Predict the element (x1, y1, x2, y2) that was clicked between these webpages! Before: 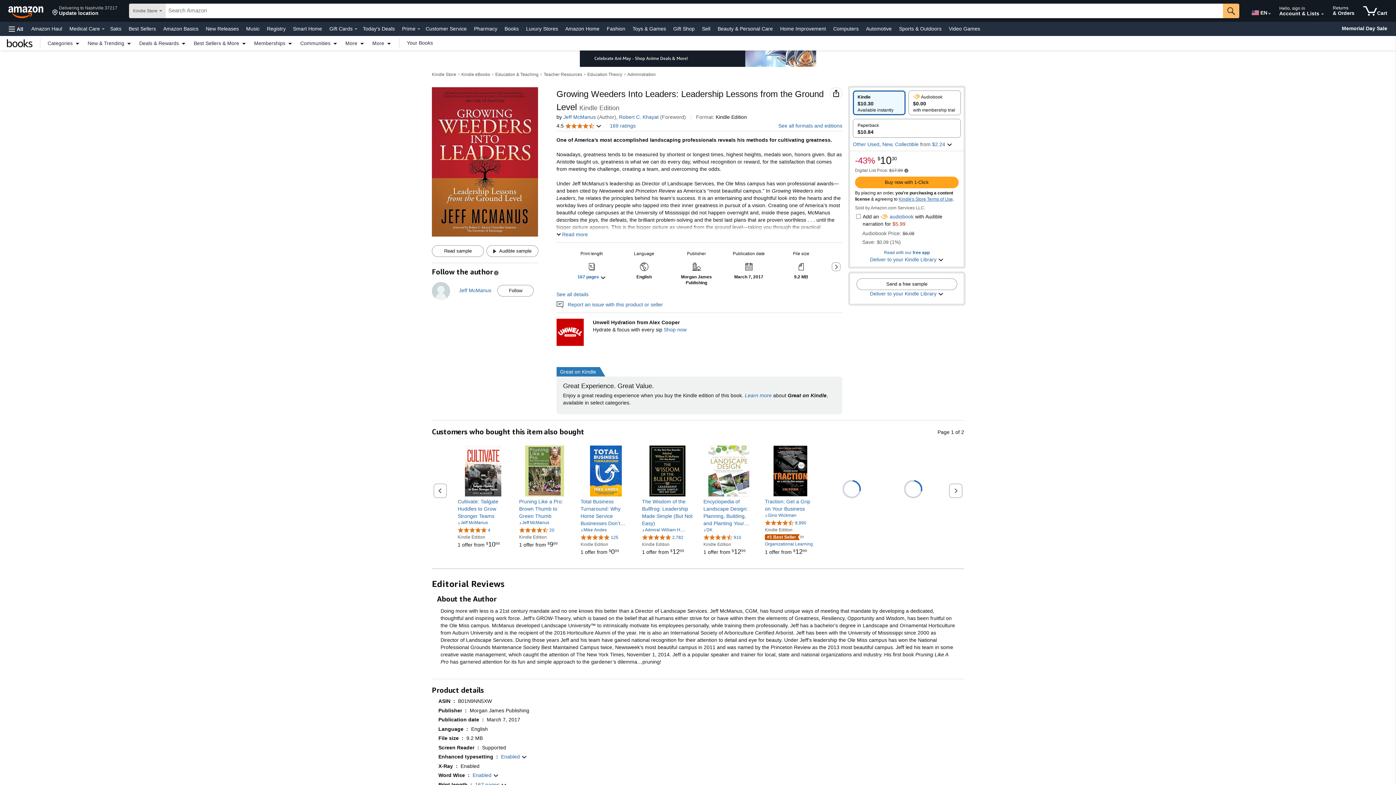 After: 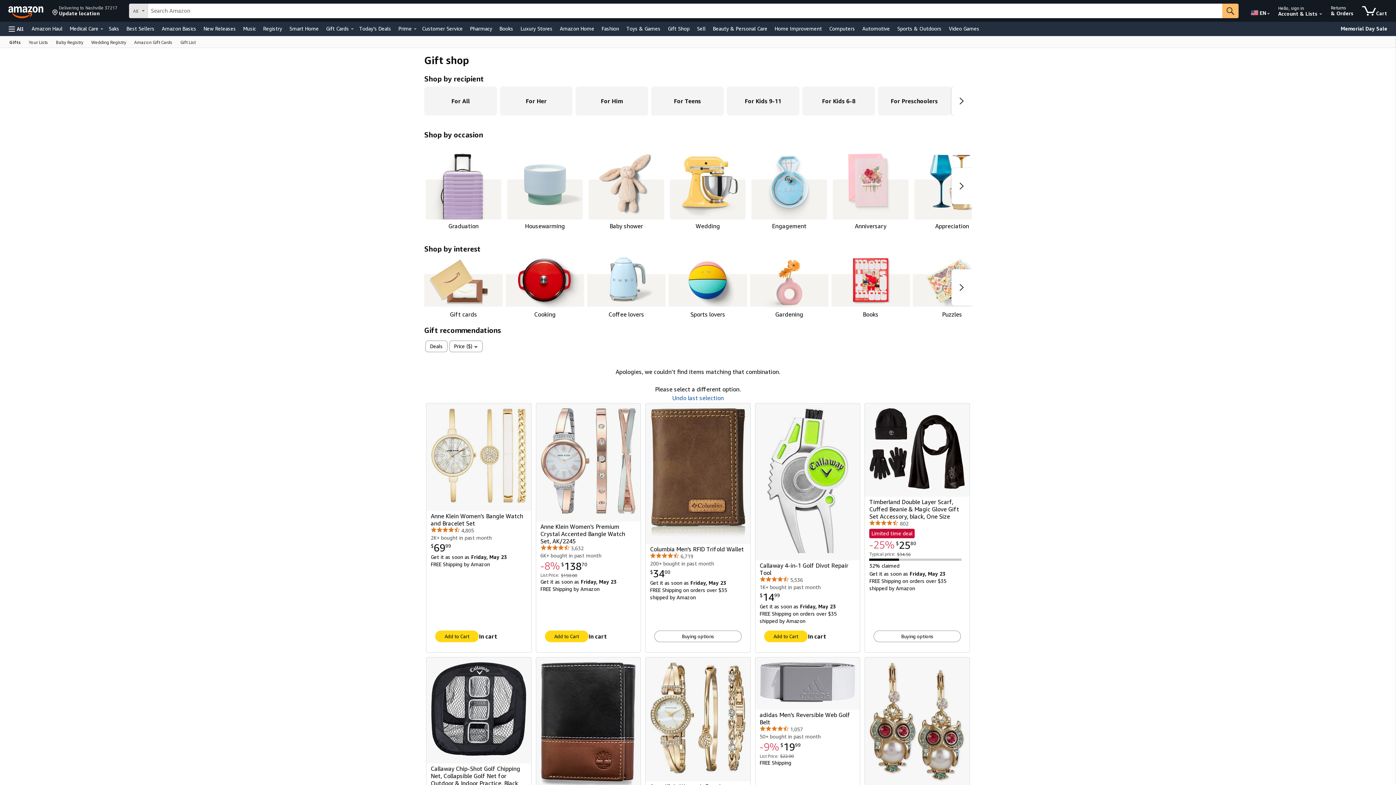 Action: label: Gift Shop bbox: (671, 23, 696, 33)